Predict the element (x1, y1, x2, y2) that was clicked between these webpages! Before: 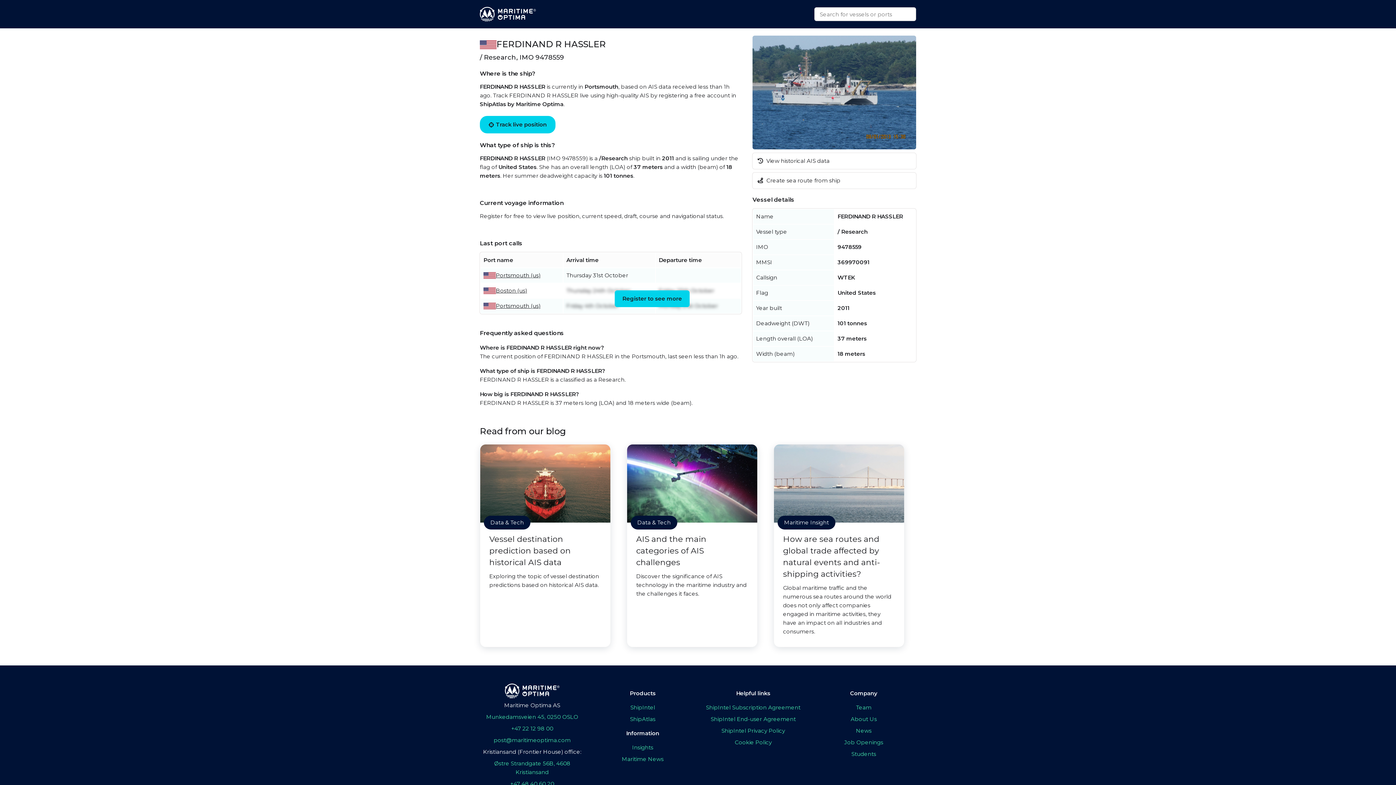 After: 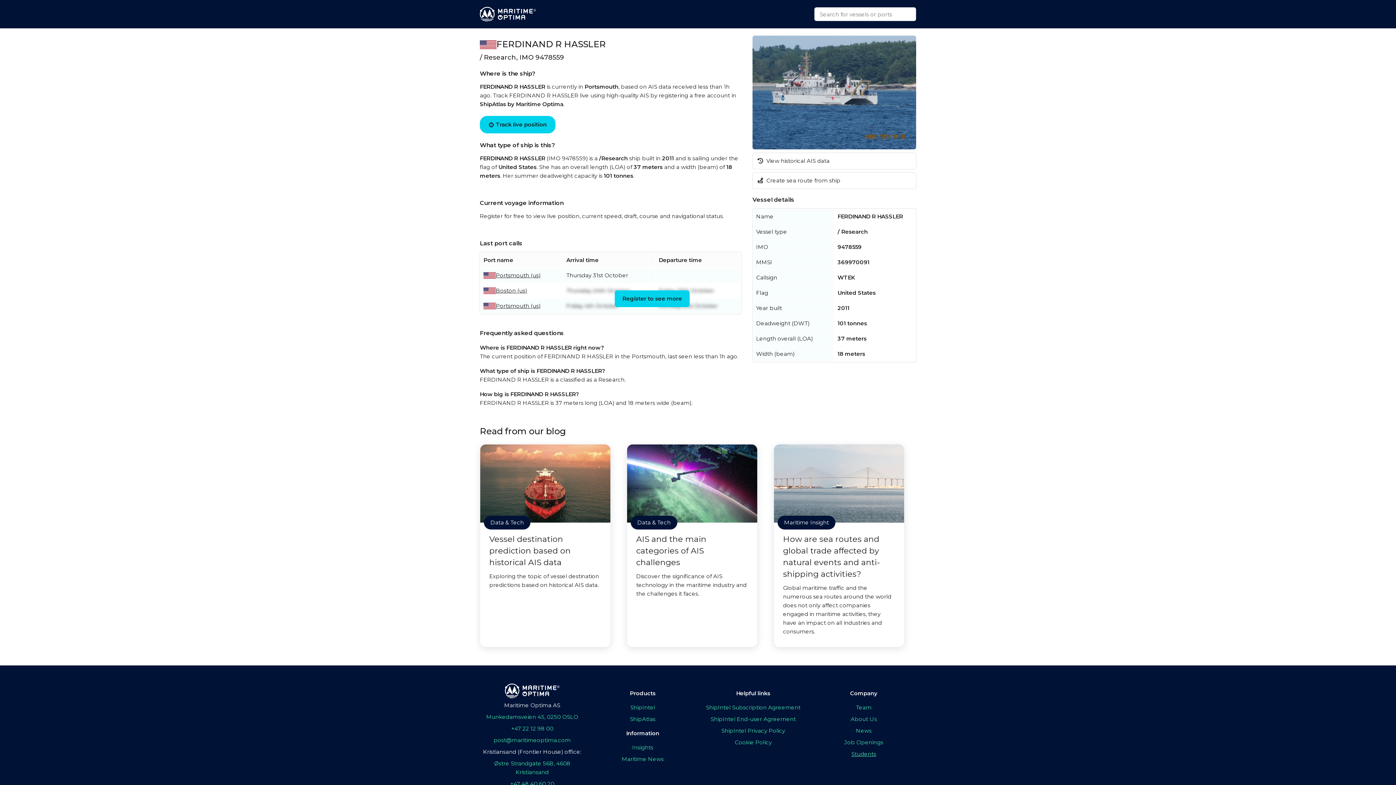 Action: label: Students bbox: (811, 750, 916, 758)